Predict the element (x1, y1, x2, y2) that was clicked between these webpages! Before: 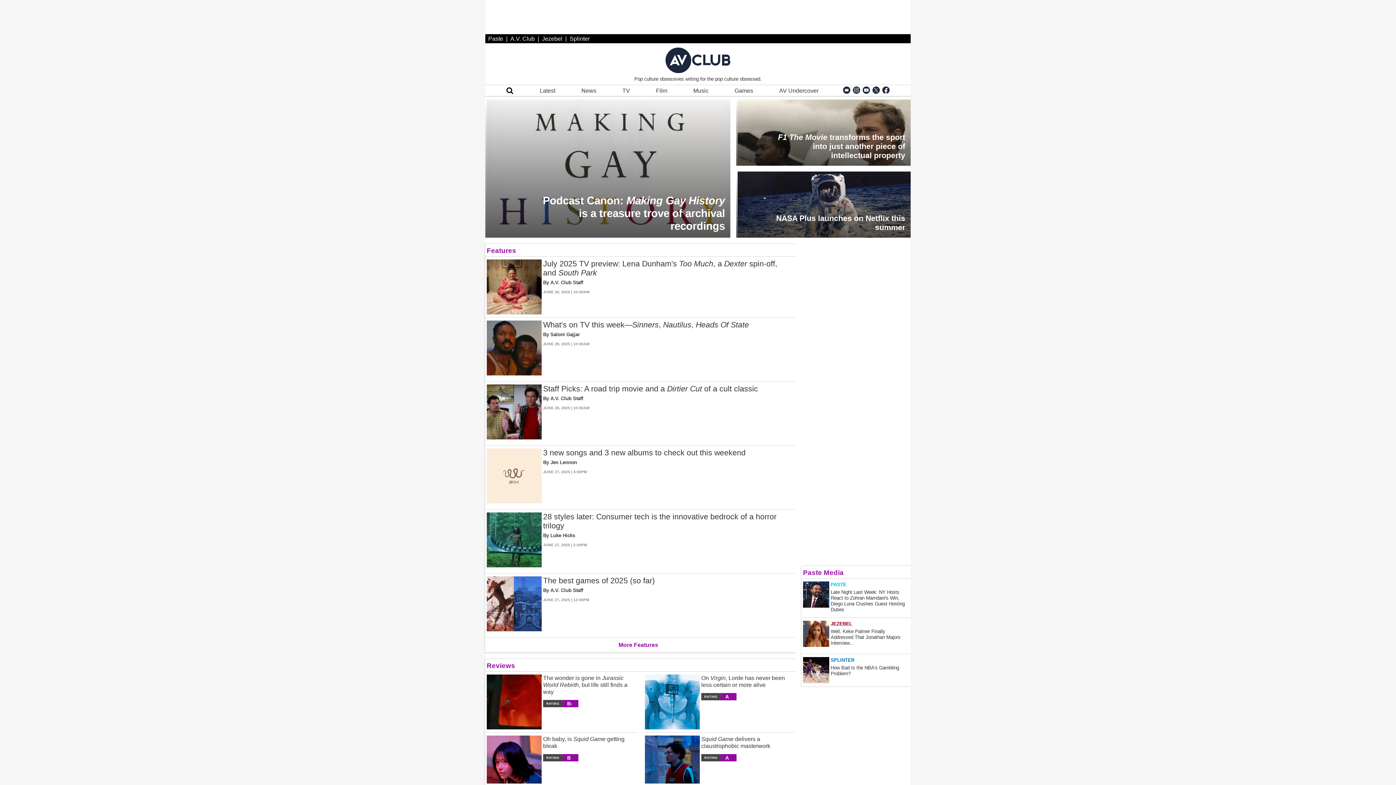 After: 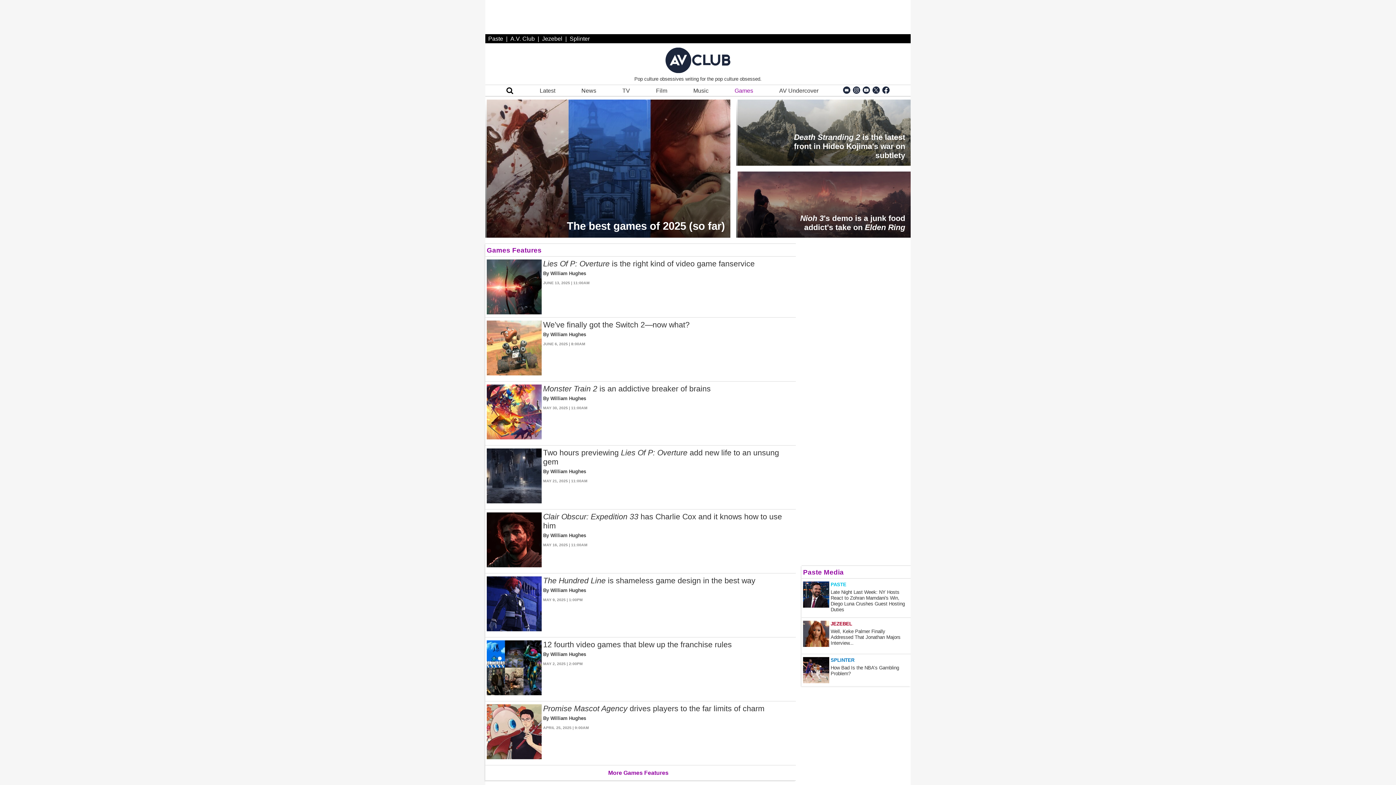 Action: label: Games bbox: (734, 87, 754, 94)